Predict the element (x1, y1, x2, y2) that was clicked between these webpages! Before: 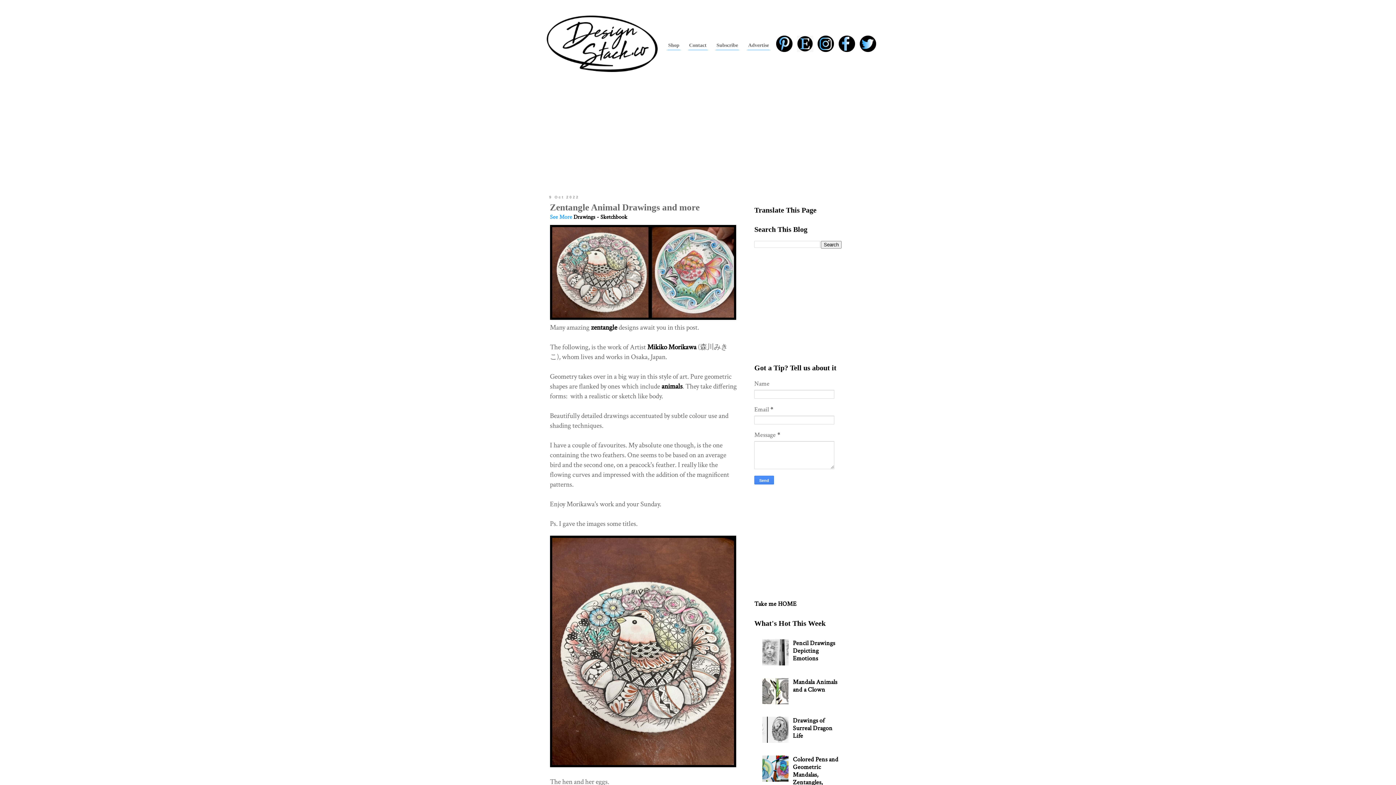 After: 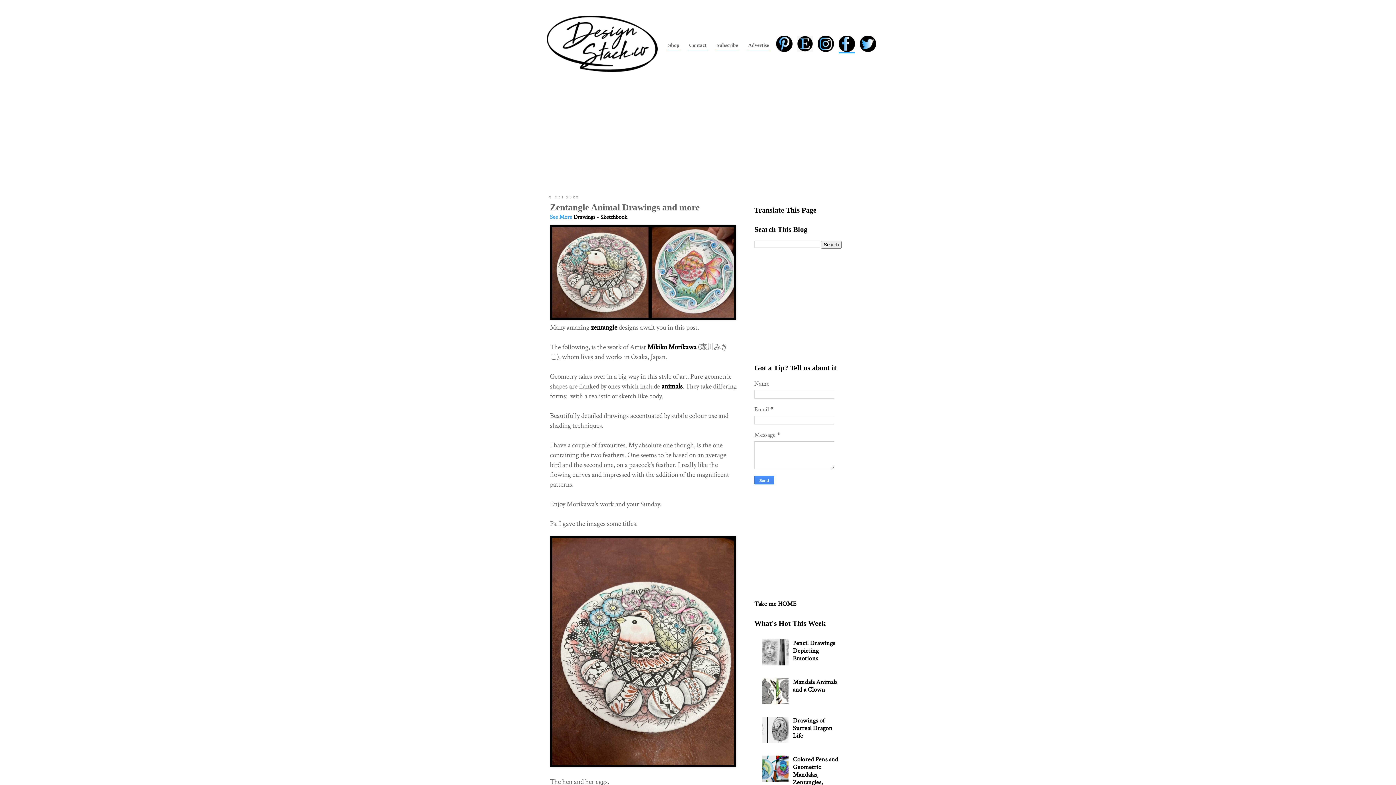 Action: bbox: (838, 46, 855, 53)